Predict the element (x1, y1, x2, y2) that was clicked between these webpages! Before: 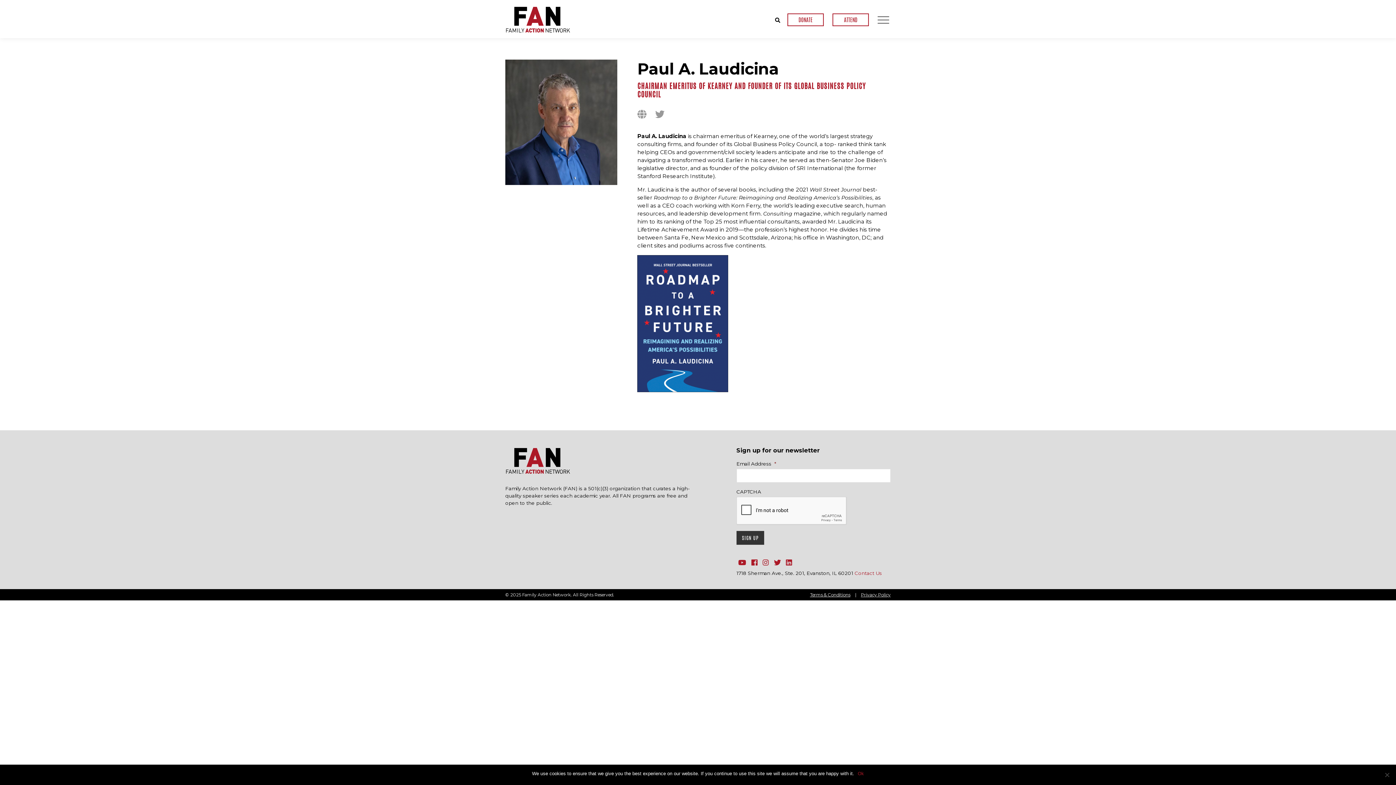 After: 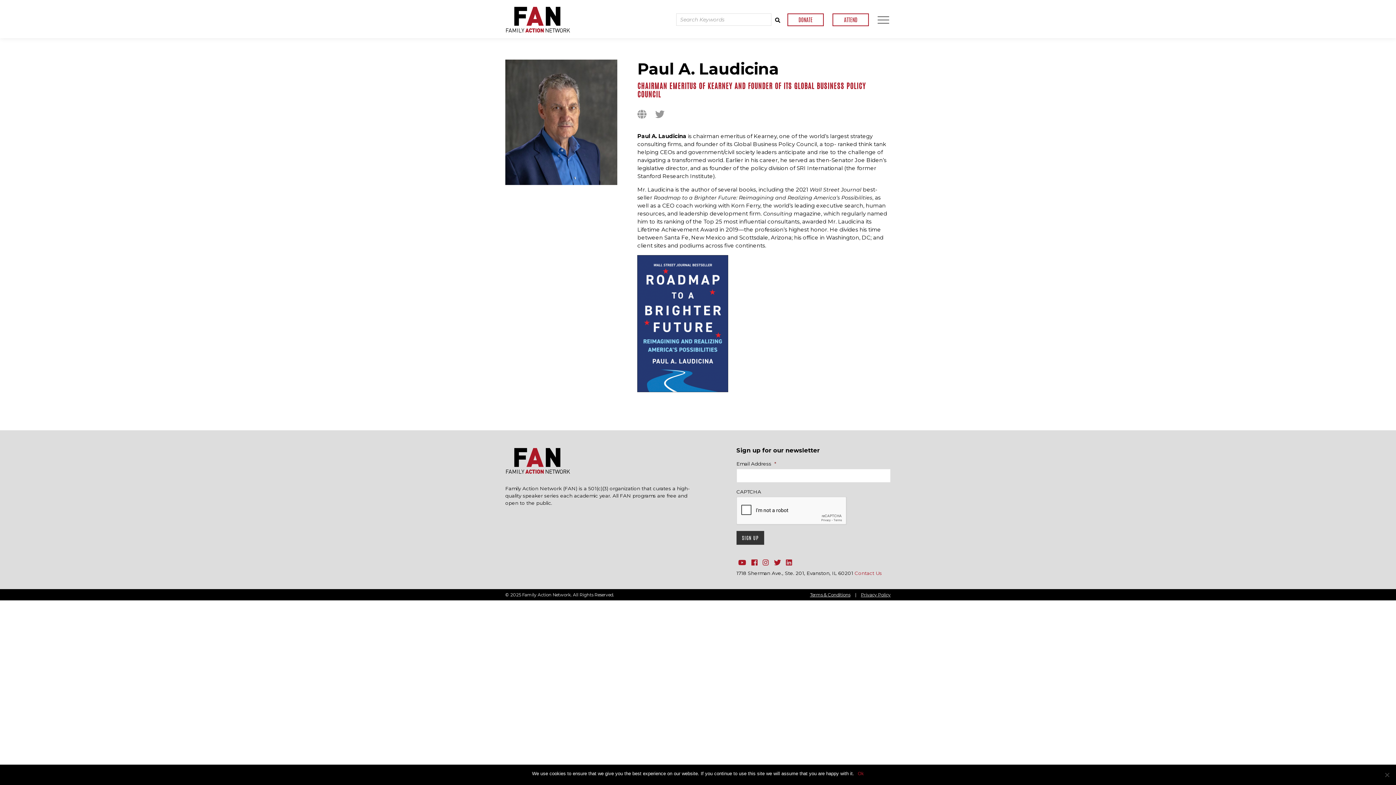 Action: bbox: (773, 16, 782, 24)